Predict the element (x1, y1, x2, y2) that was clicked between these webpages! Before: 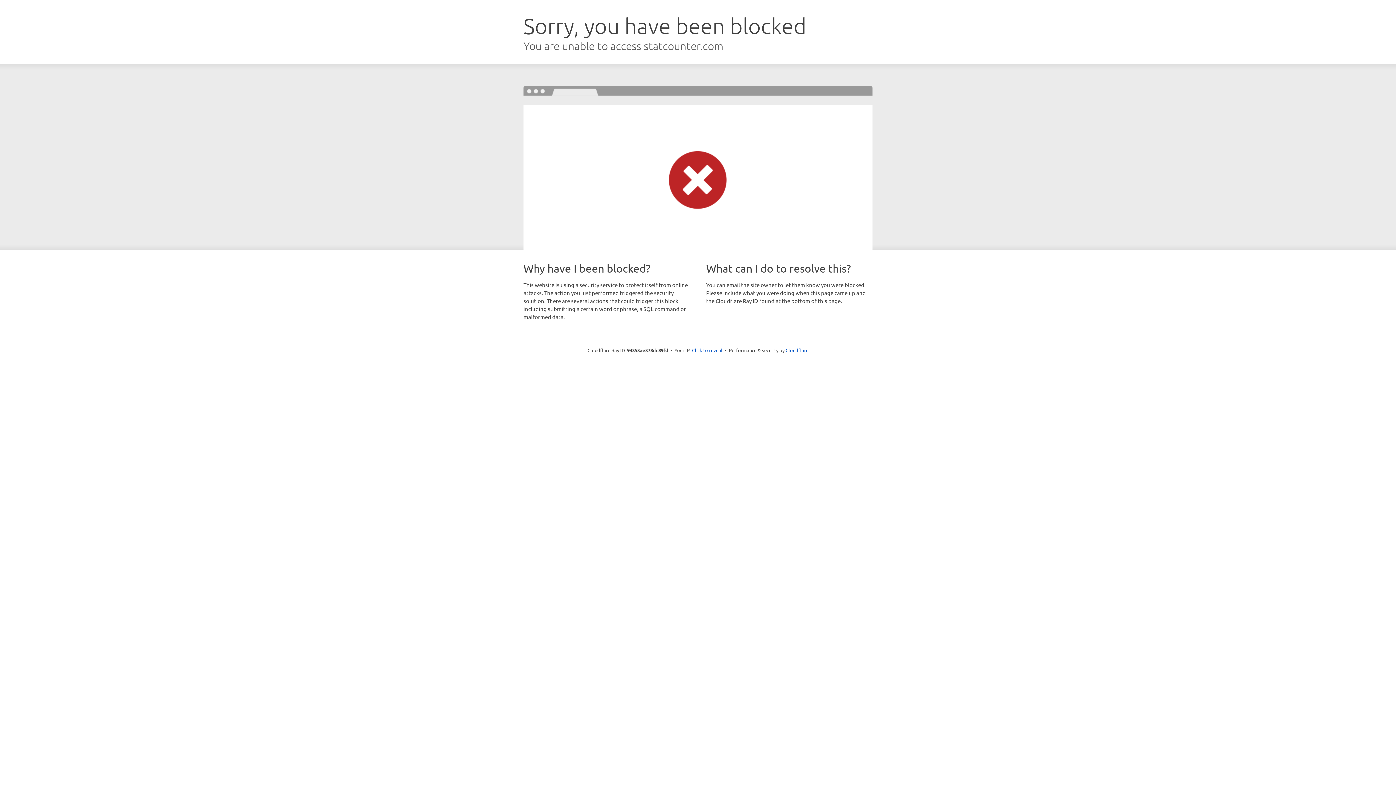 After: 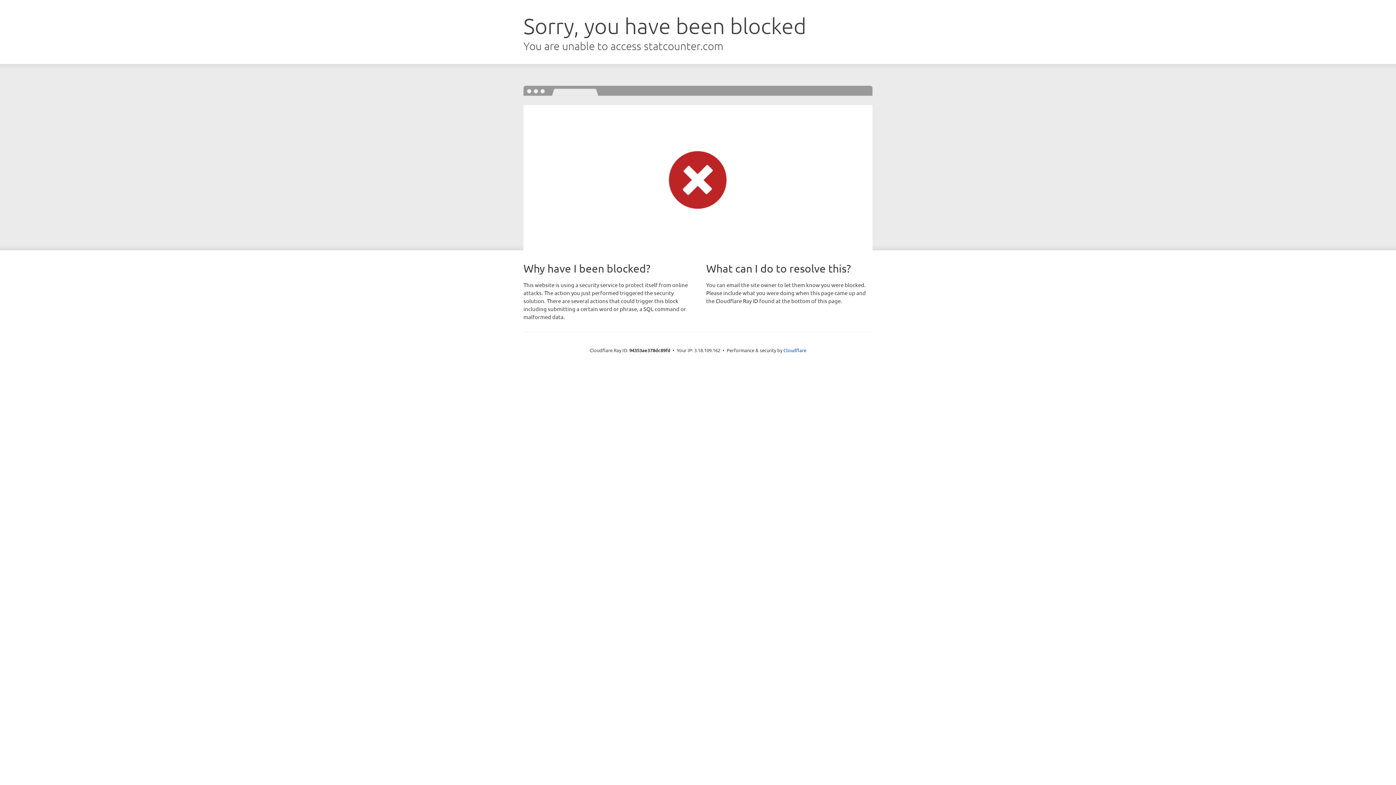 Action: label: Click to reveal bbox: (692, 346, 722, 353)